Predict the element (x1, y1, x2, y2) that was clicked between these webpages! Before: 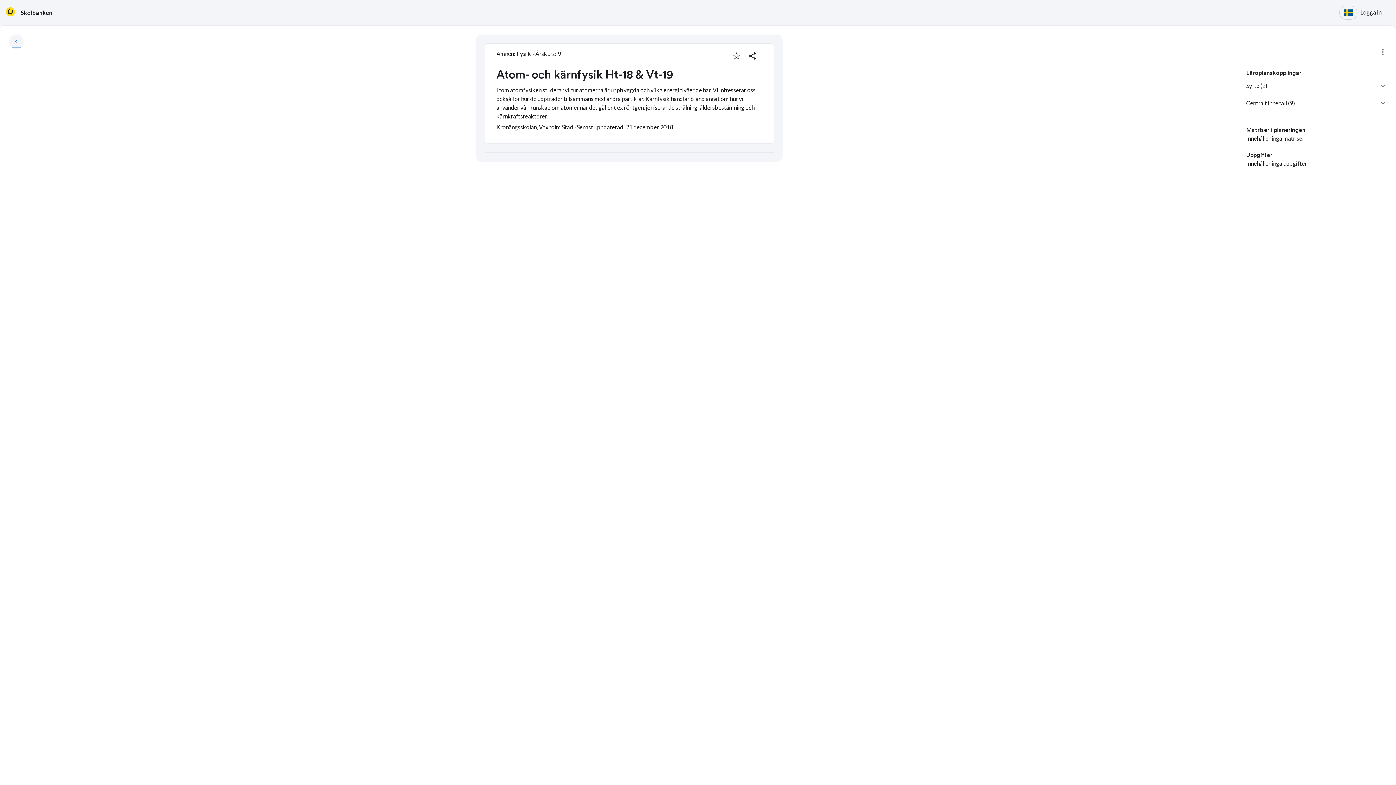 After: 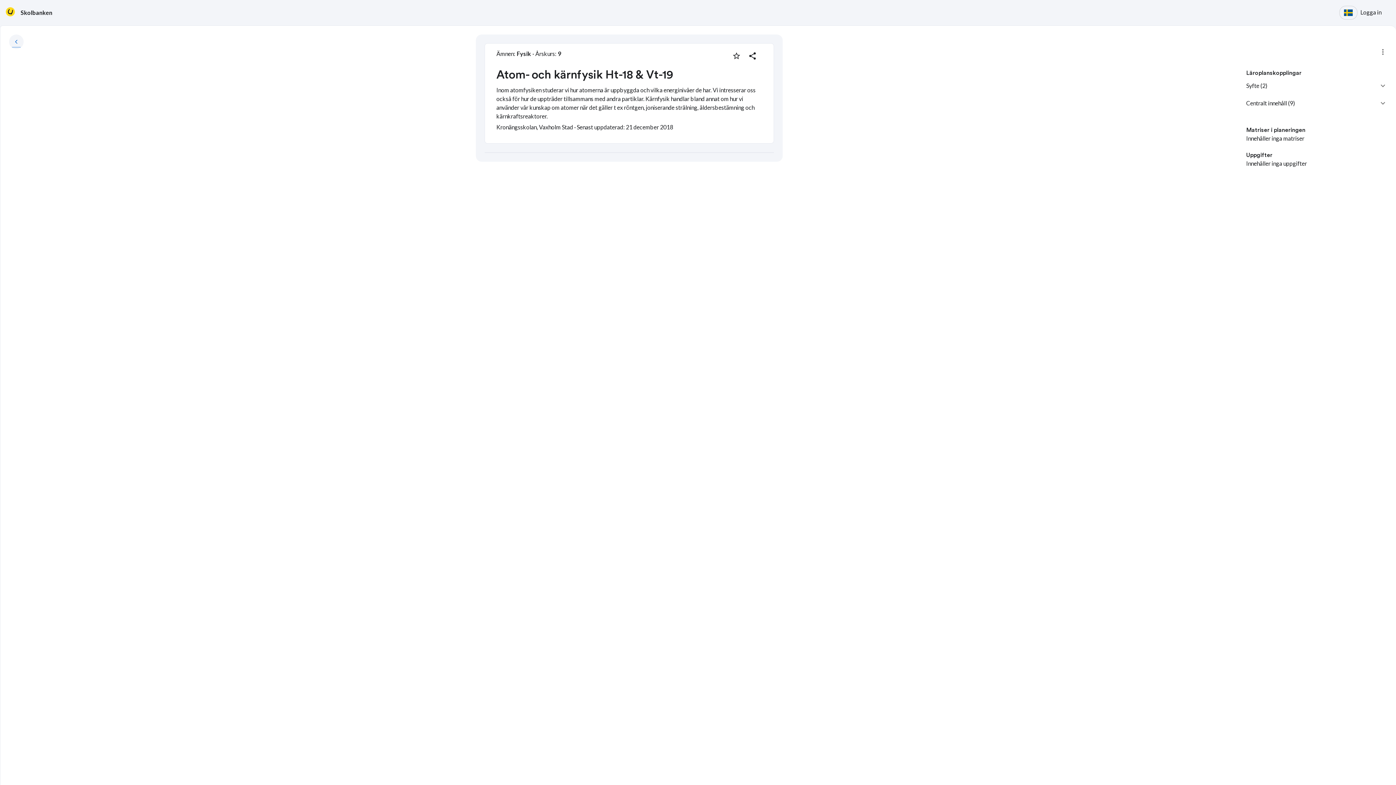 Action: bbox: (1246, 77, 1387, 94) label: Syfte (2)